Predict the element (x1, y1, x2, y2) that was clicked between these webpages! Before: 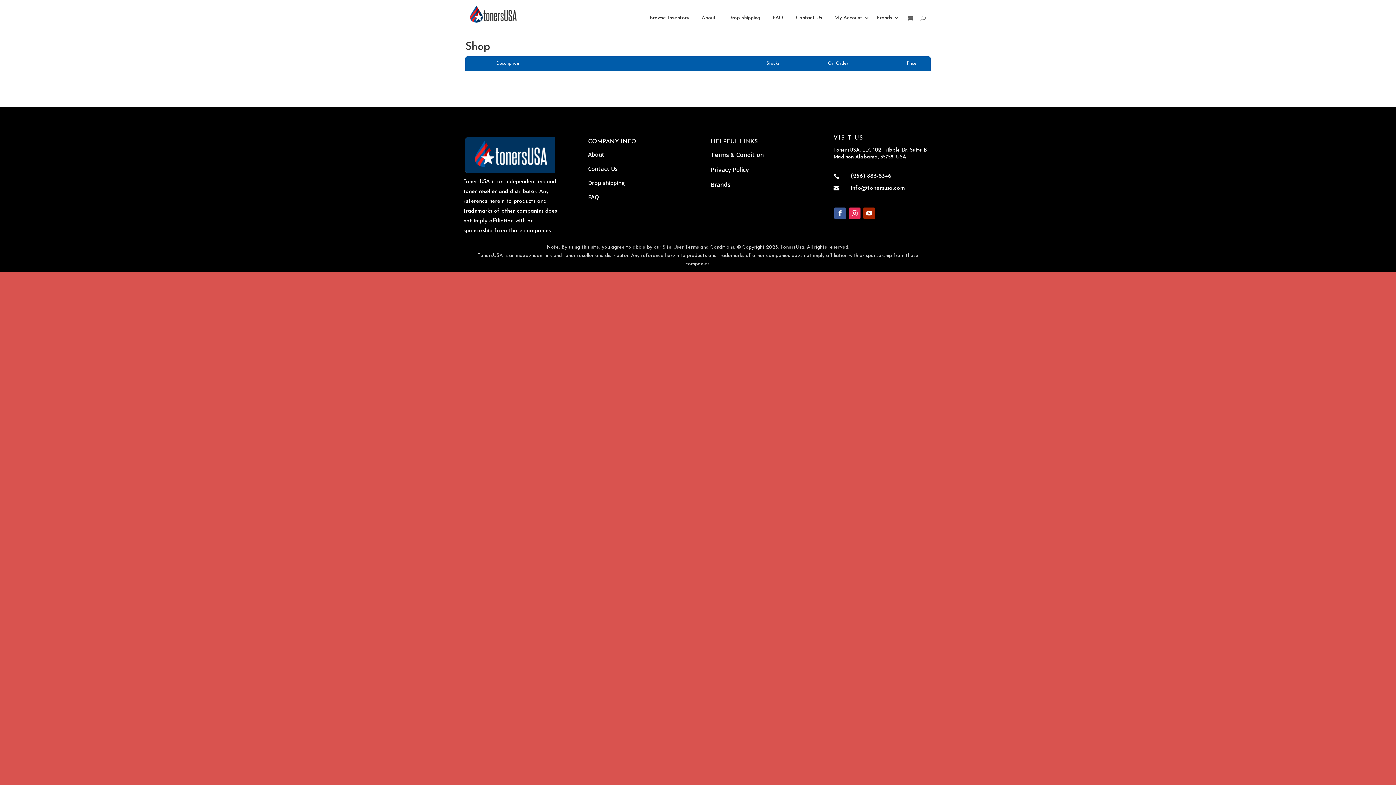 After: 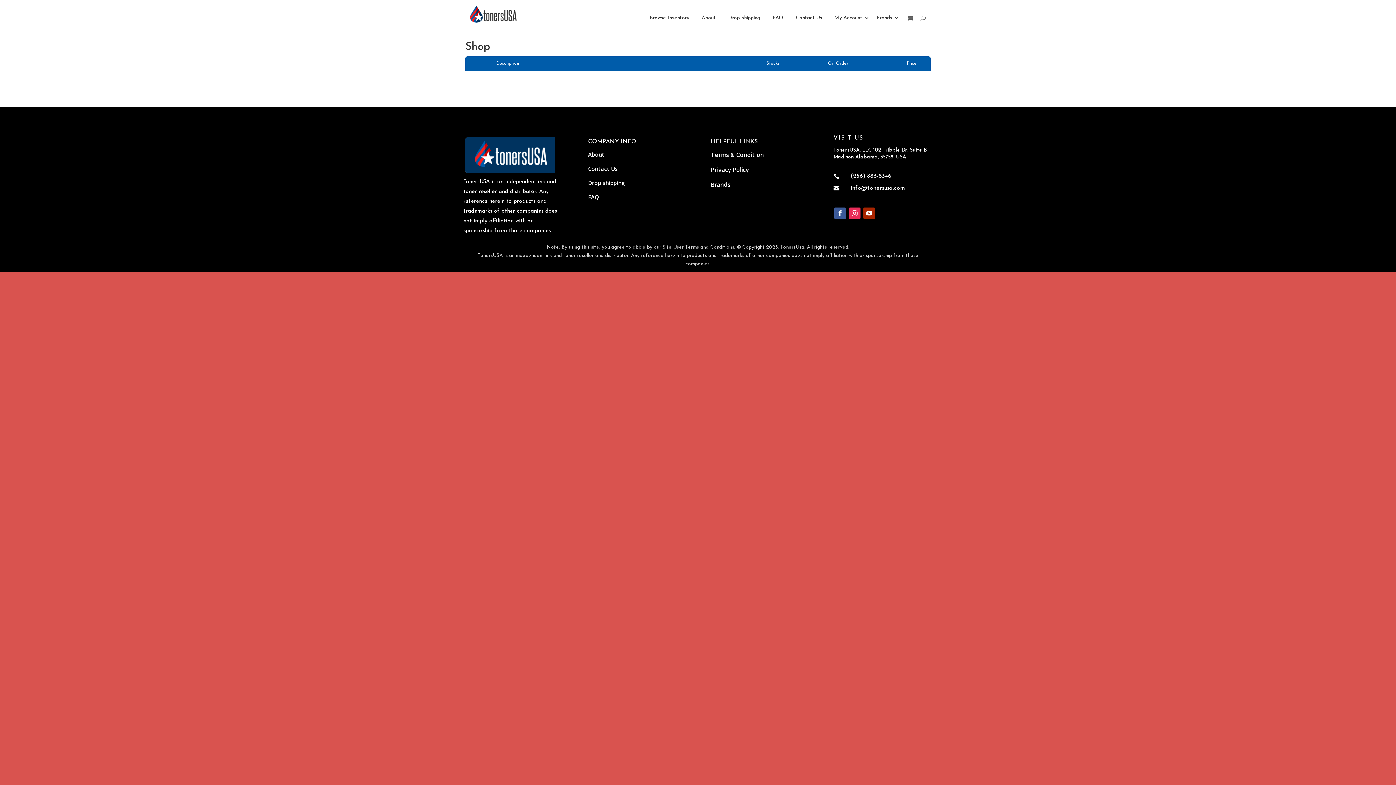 Action: label: info@tonersusa.com bbox: (850, 185, 905, 191)